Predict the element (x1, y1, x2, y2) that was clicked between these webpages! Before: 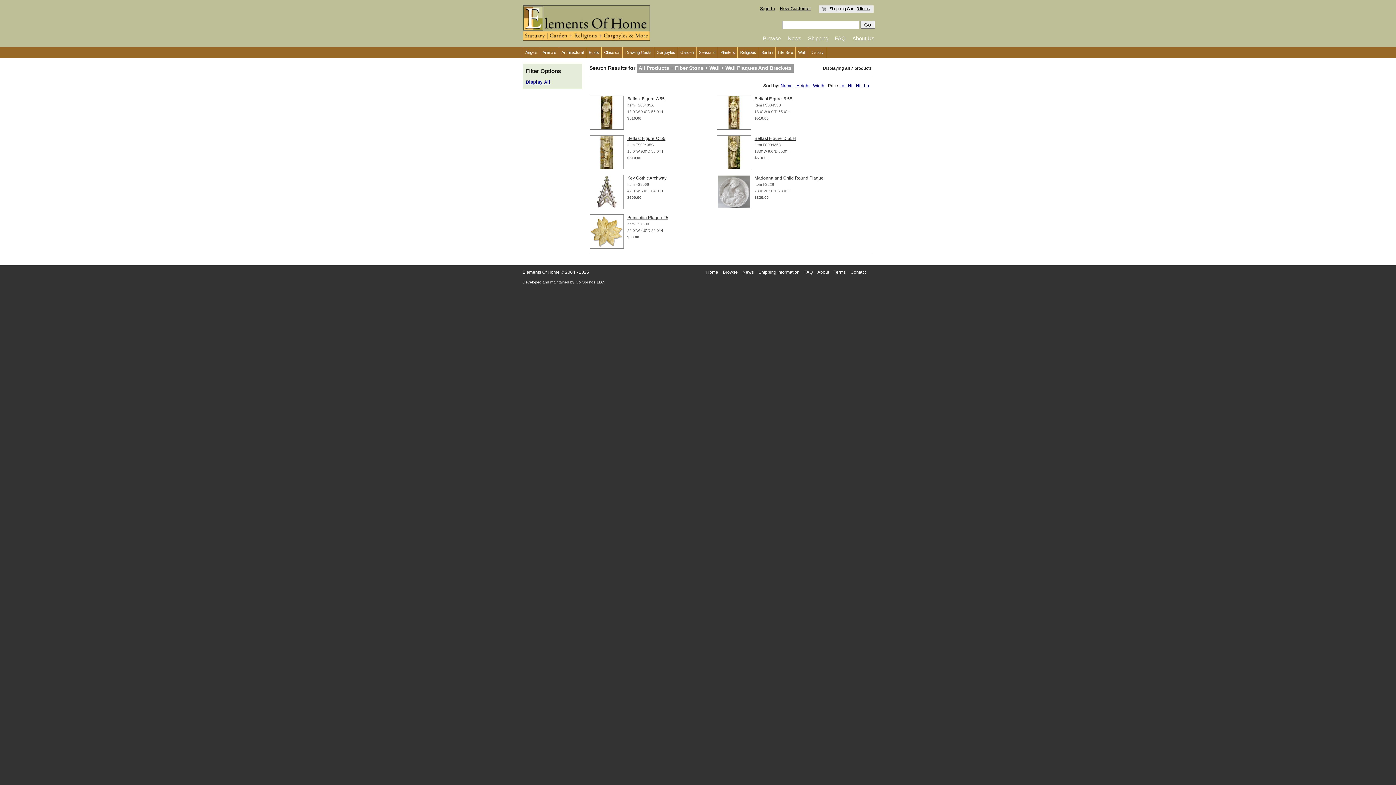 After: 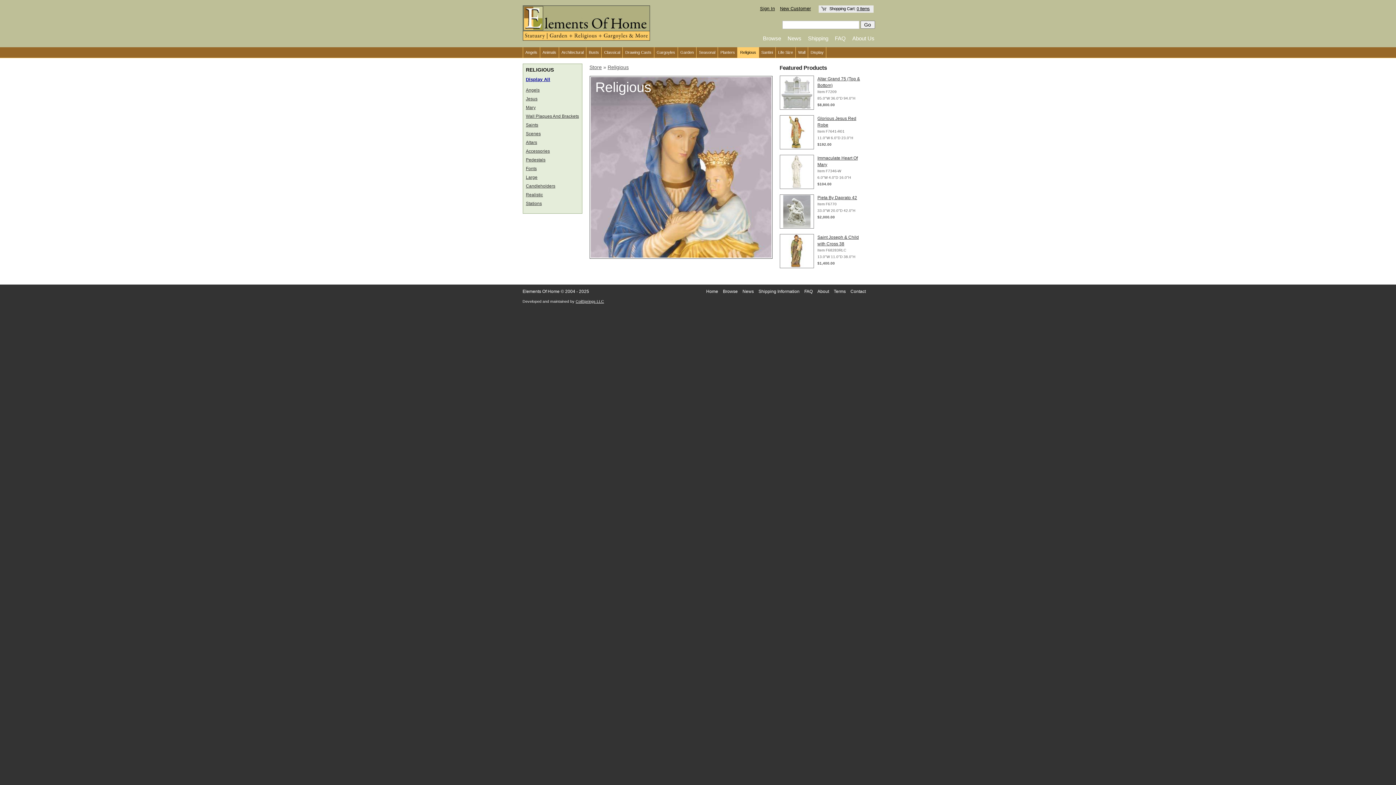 Action: bbox: (740, 50, 756, 54) label: Religious